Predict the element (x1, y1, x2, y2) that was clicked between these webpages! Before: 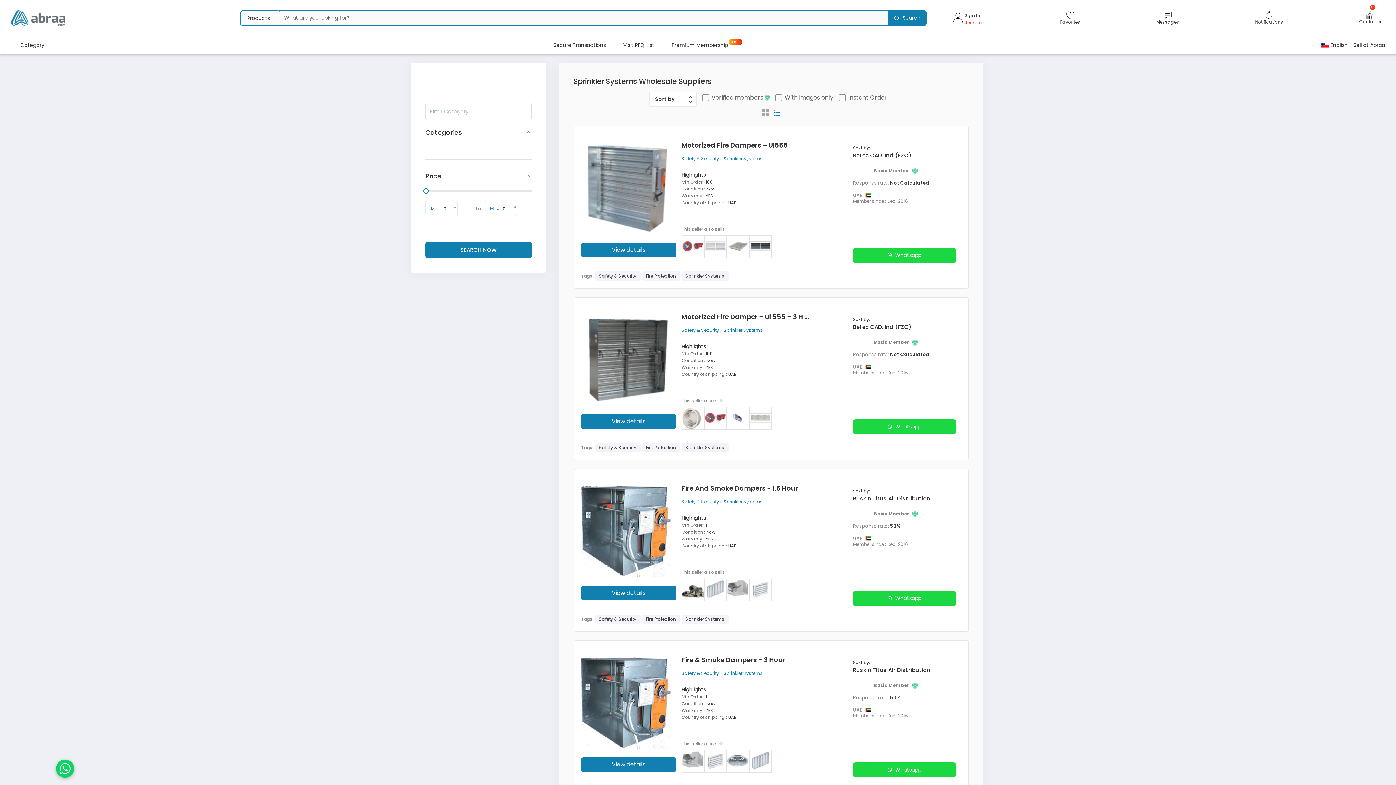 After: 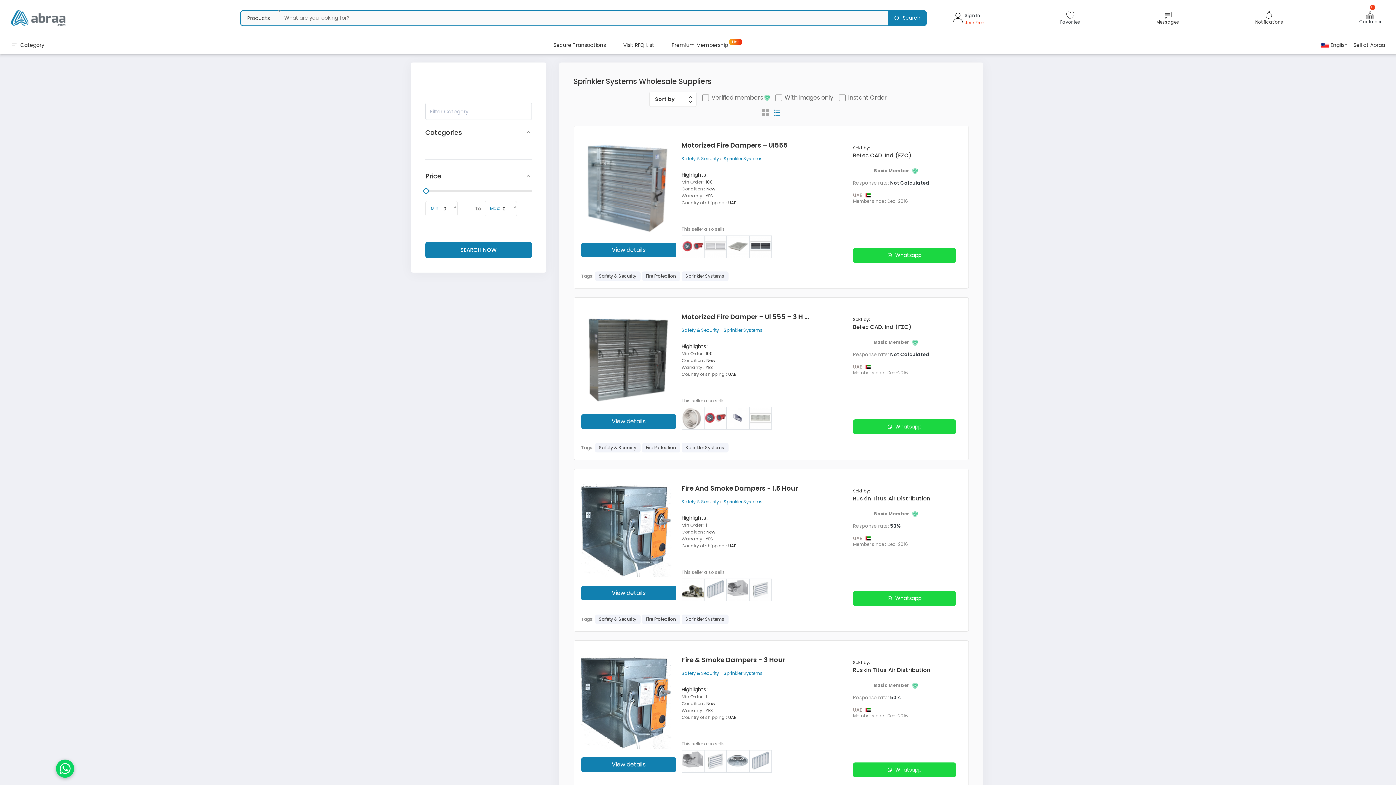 Action: bbox: (642, 443, 680, 452) label: Fire Protection